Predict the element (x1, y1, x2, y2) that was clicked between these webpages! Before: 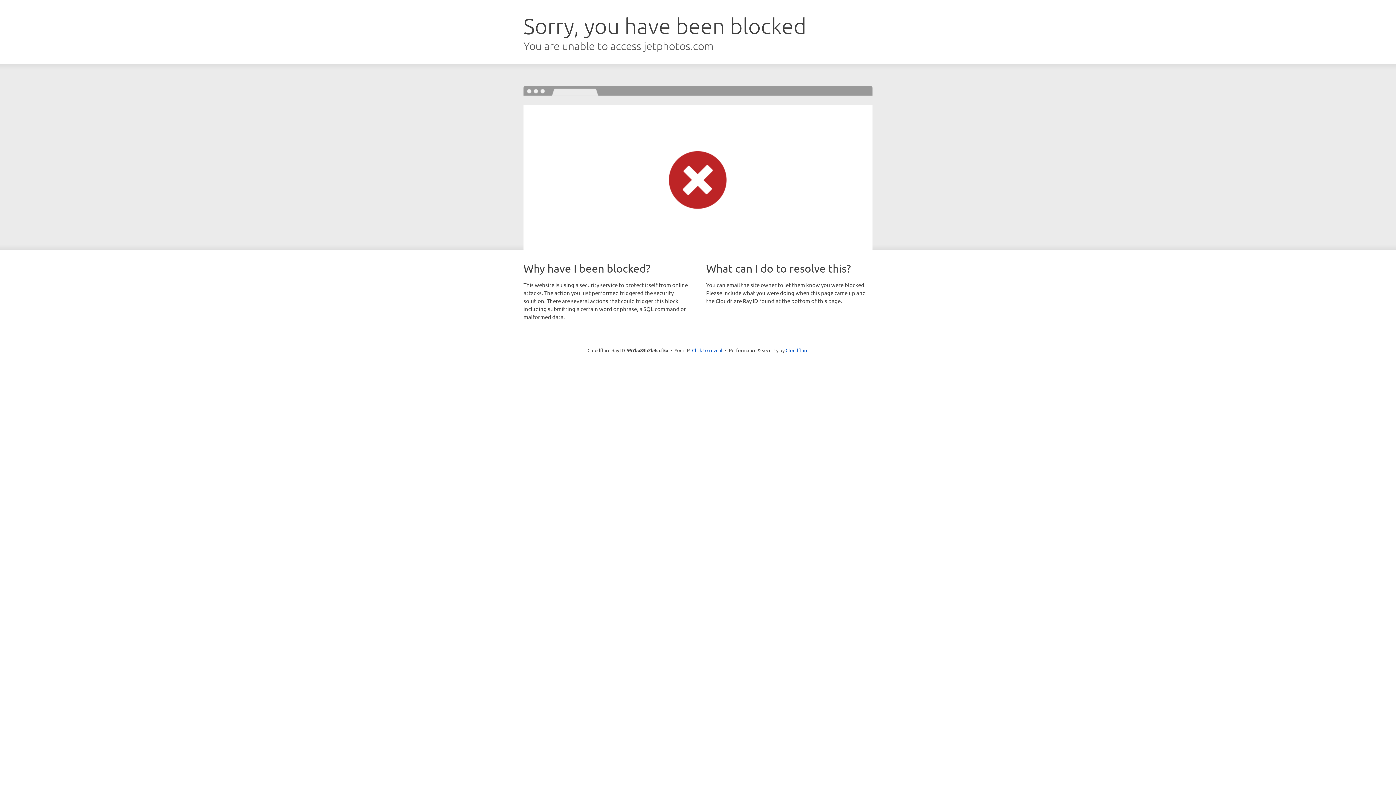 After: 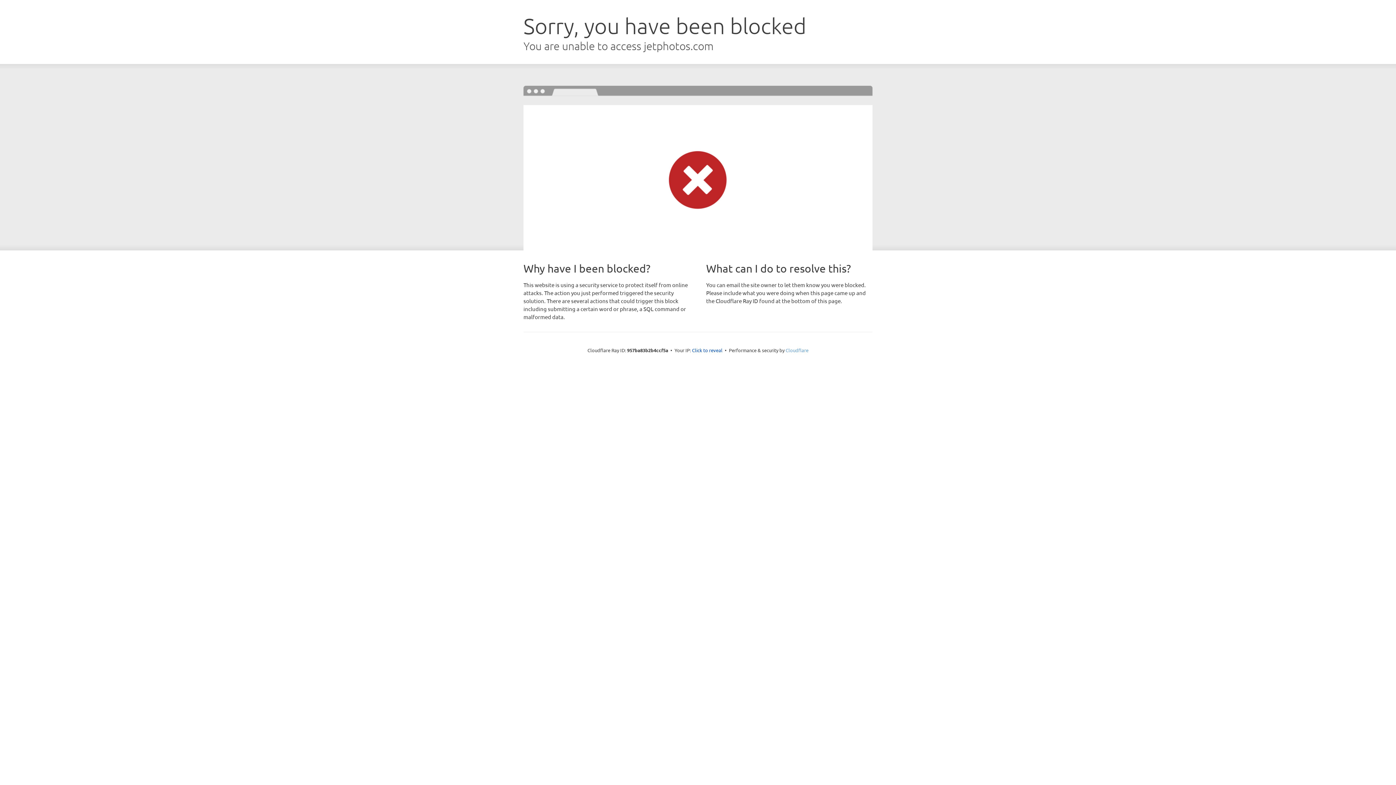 Action: bbox: (785, 347, 808, 353) label: Cloudflare